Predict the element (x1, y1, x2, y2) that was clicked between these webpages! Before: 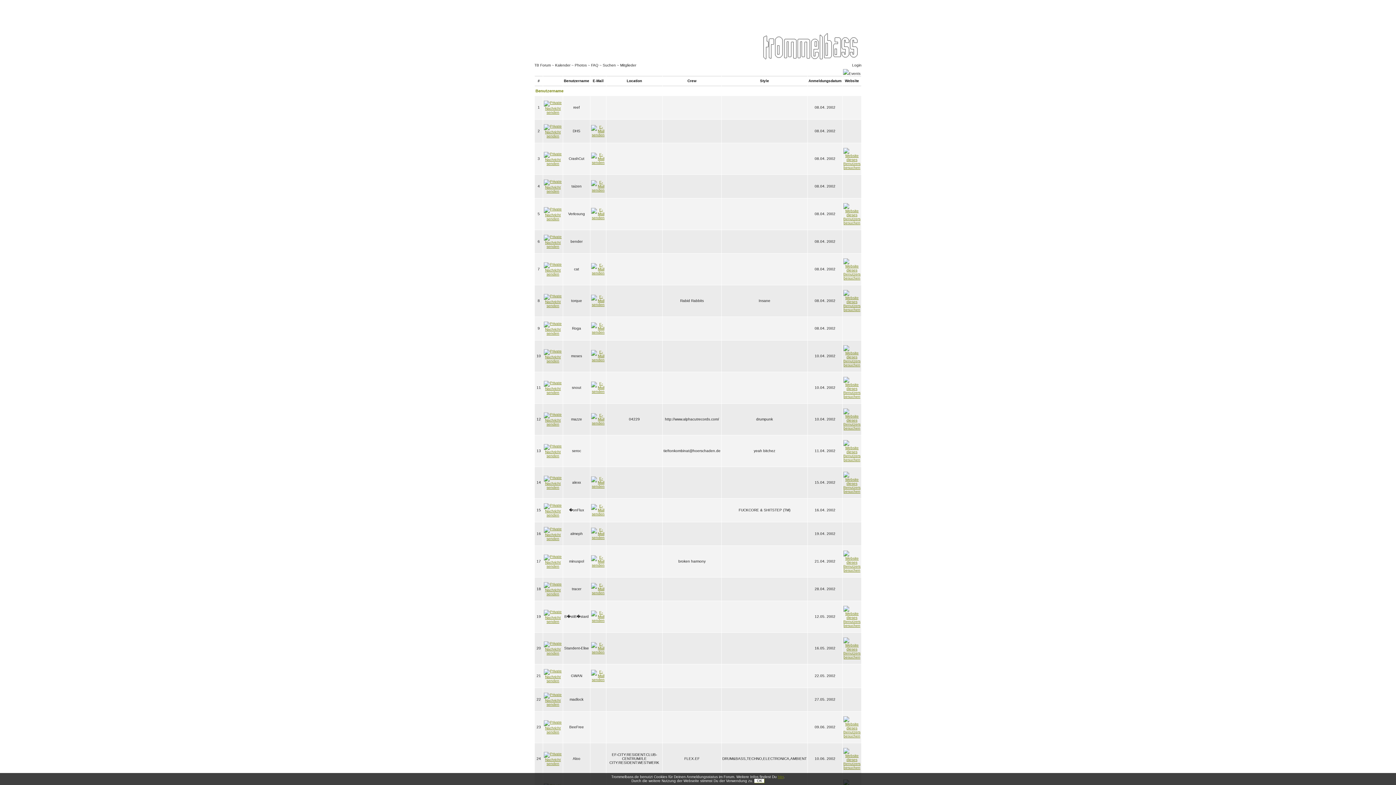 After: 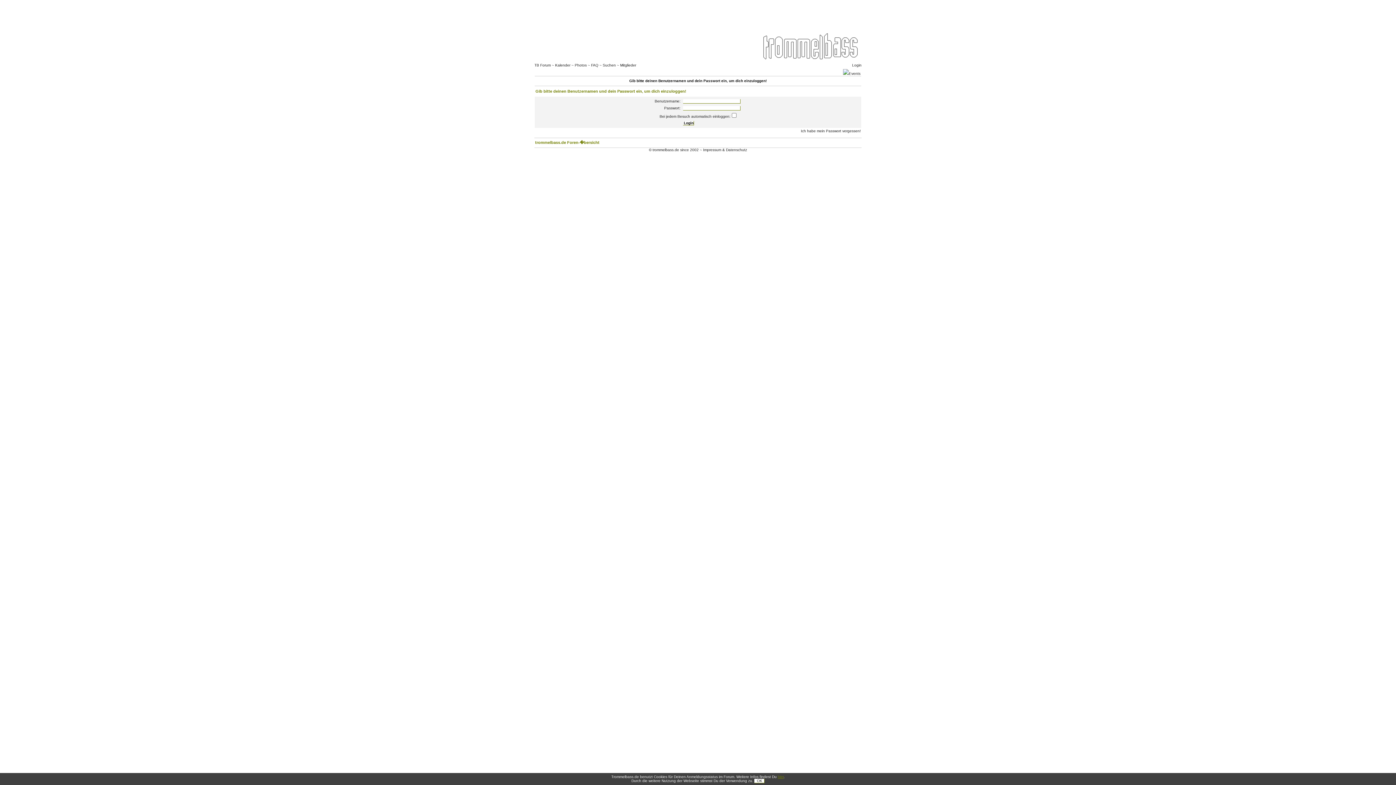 Action: bbox: (544, 762, 562, 766)